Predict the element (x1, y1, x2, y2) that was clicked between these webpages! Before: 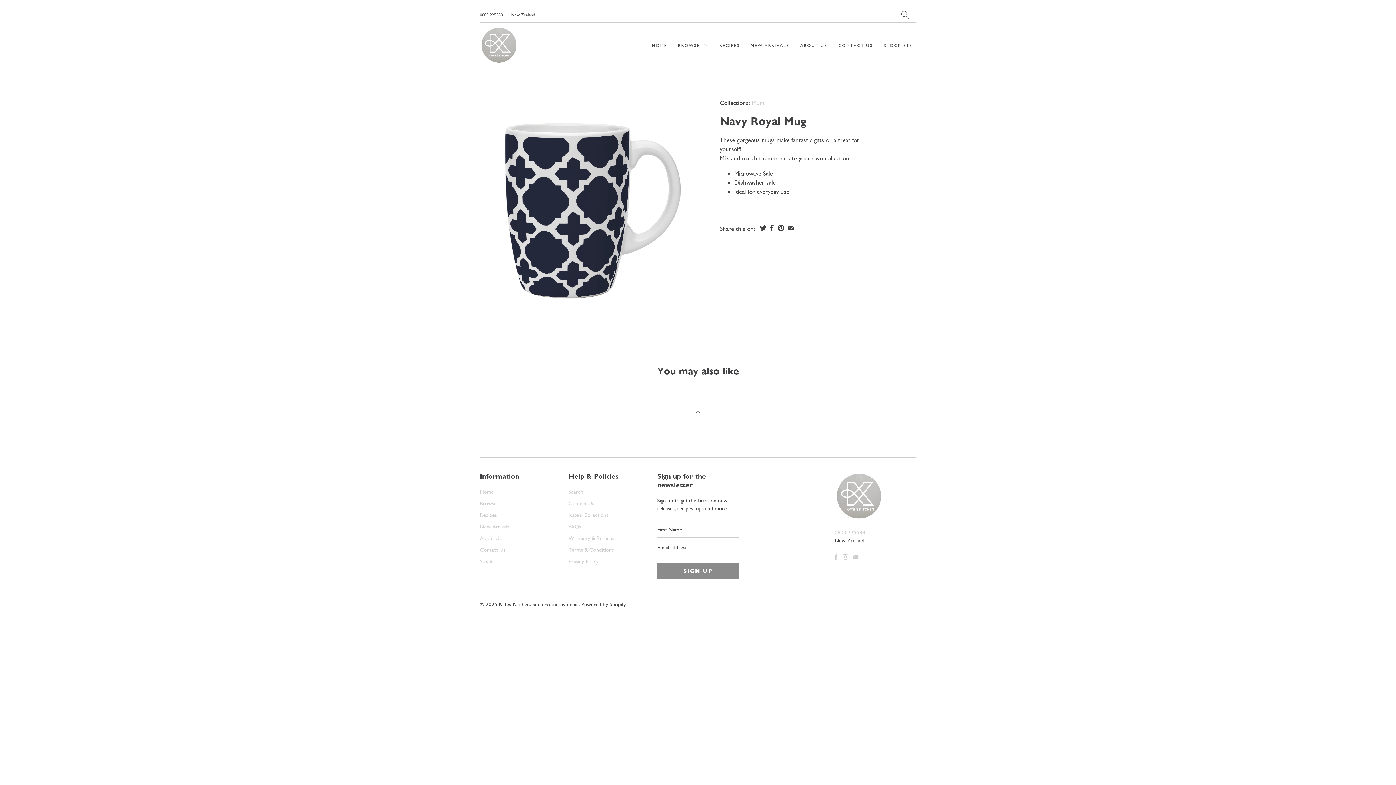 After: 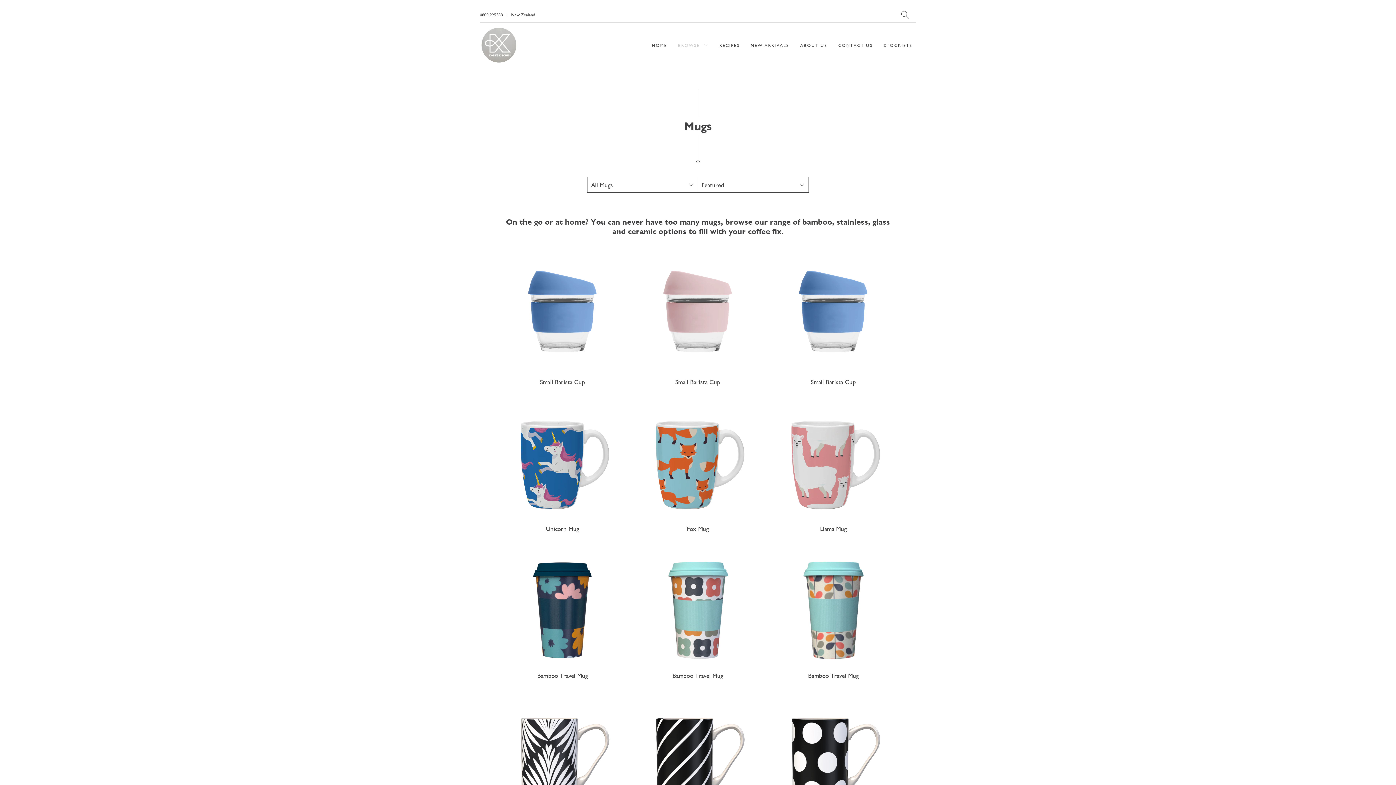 Action: bbox: (752, 98, 765, 106) label: Mugs